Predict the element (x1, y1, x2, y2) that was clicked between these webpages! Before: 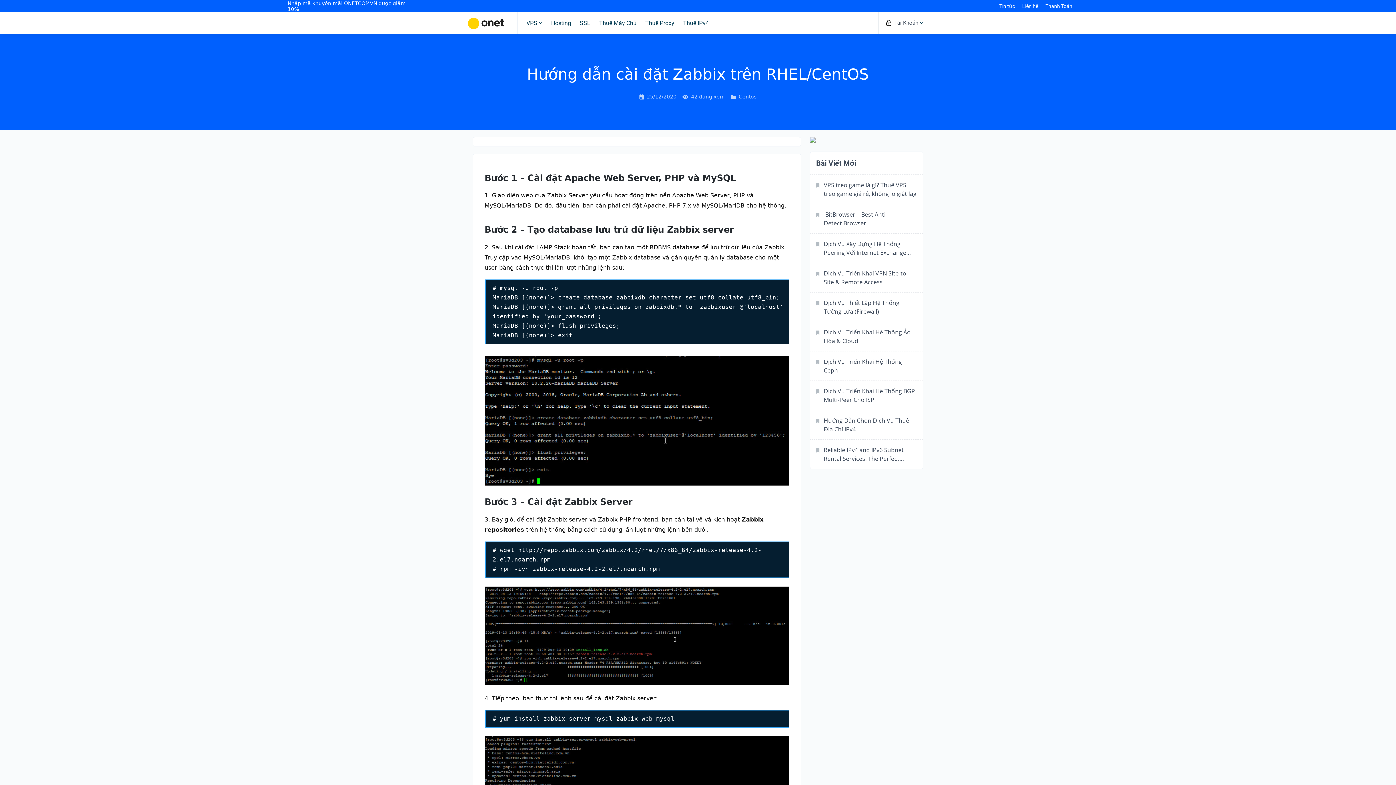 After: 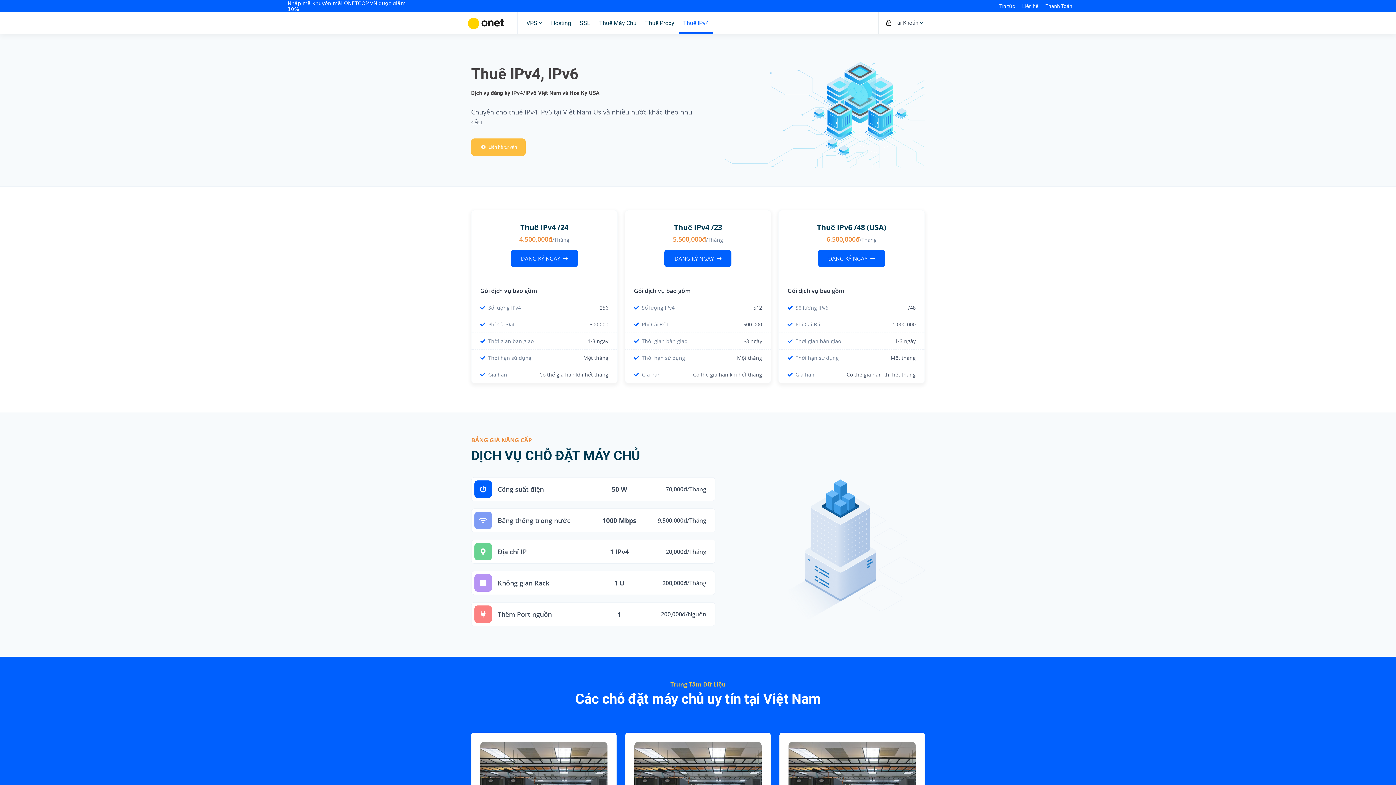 Action: label: Thuê IPv4 bbox: (678, 12, 713, 33)